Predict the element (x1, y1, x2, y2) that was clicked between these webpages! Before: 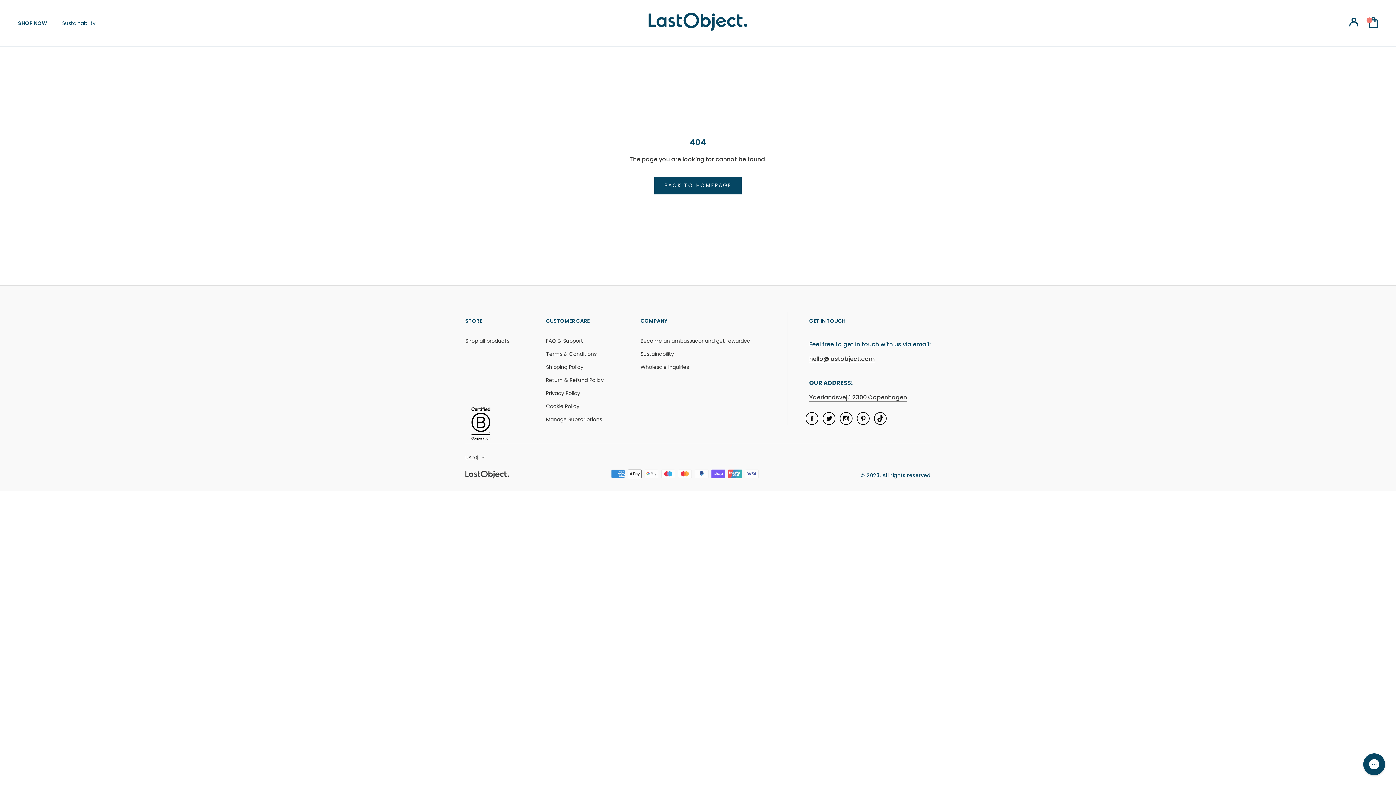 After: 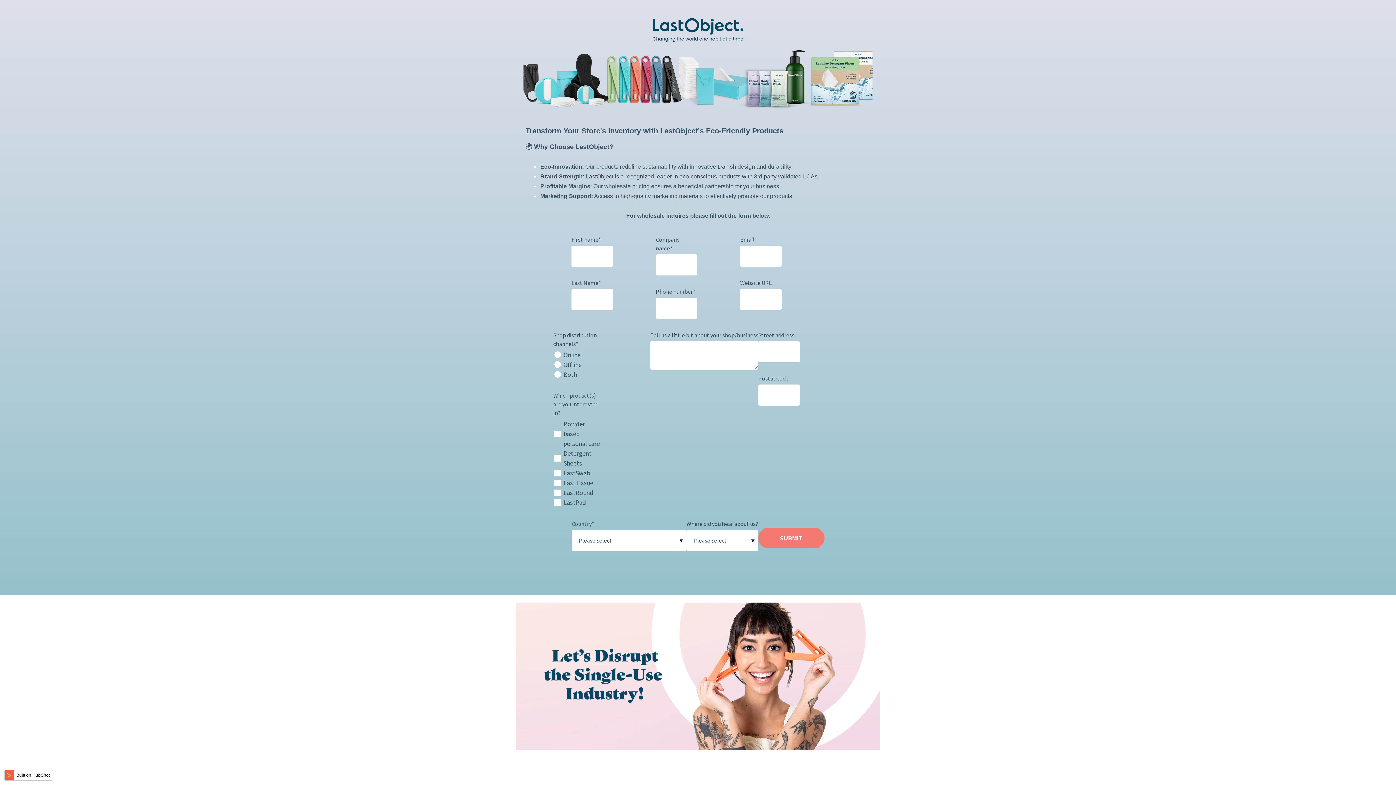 Action: label: Wholesale Inquiries bbox: (640, 363, 750, 371)